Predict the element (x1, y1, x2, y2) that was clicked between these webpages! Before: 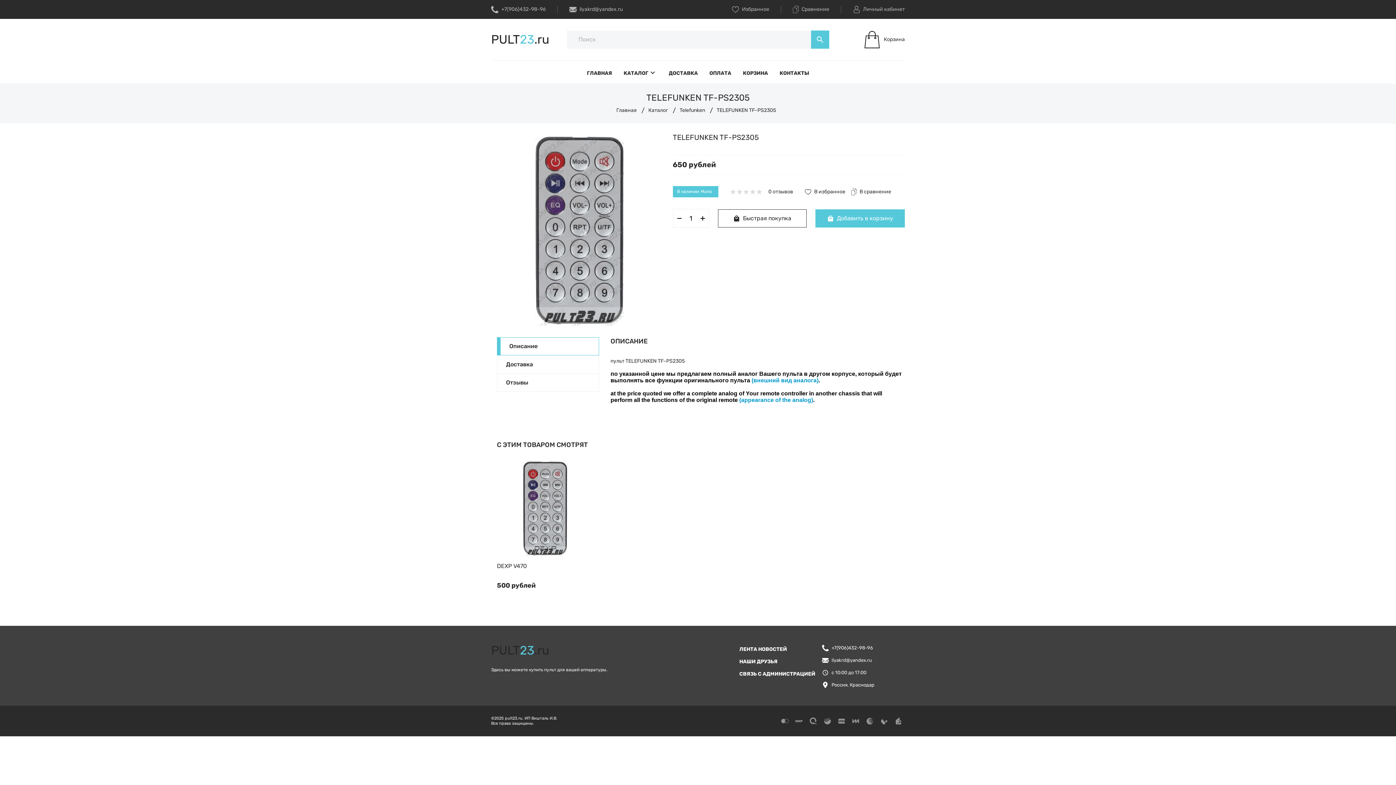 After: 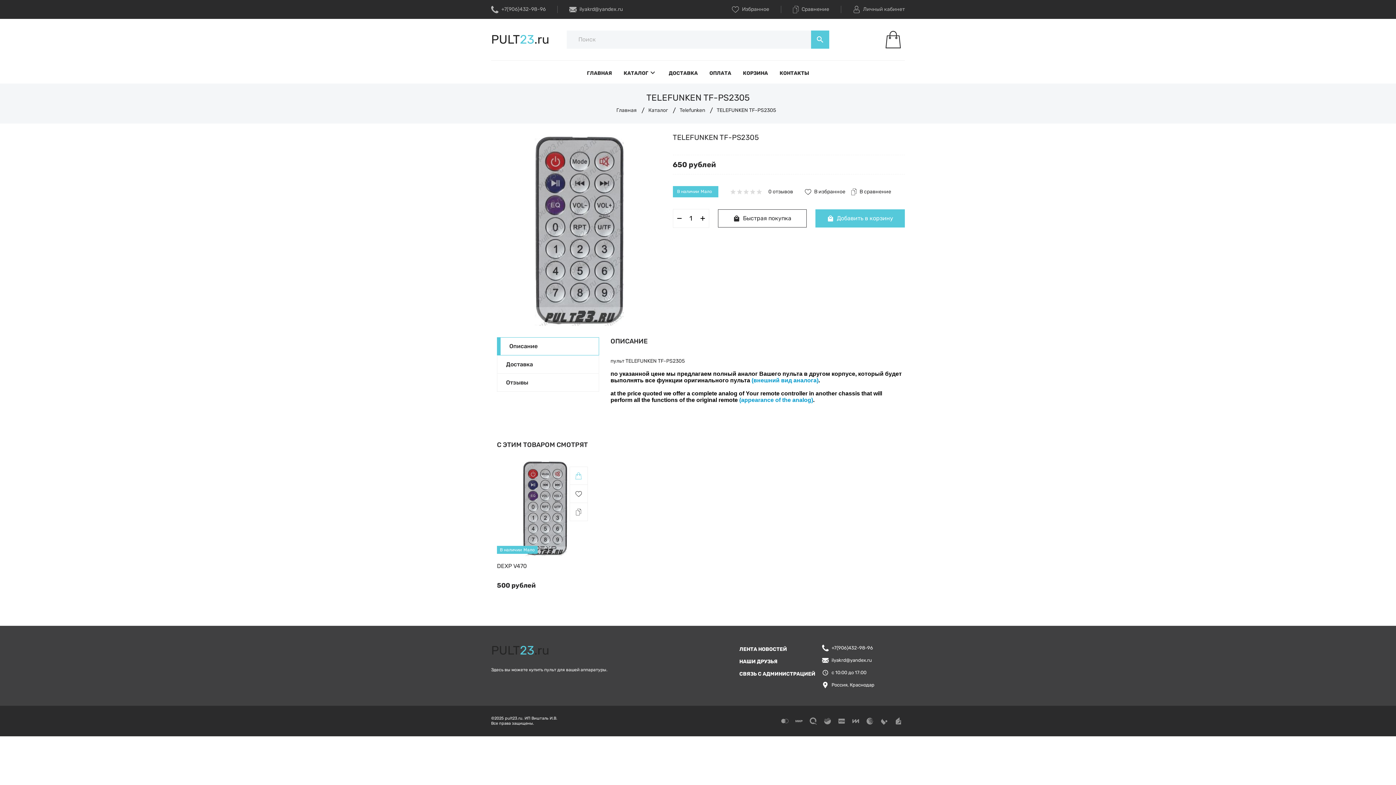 Action: bbox: (569, 466, 587, 485)